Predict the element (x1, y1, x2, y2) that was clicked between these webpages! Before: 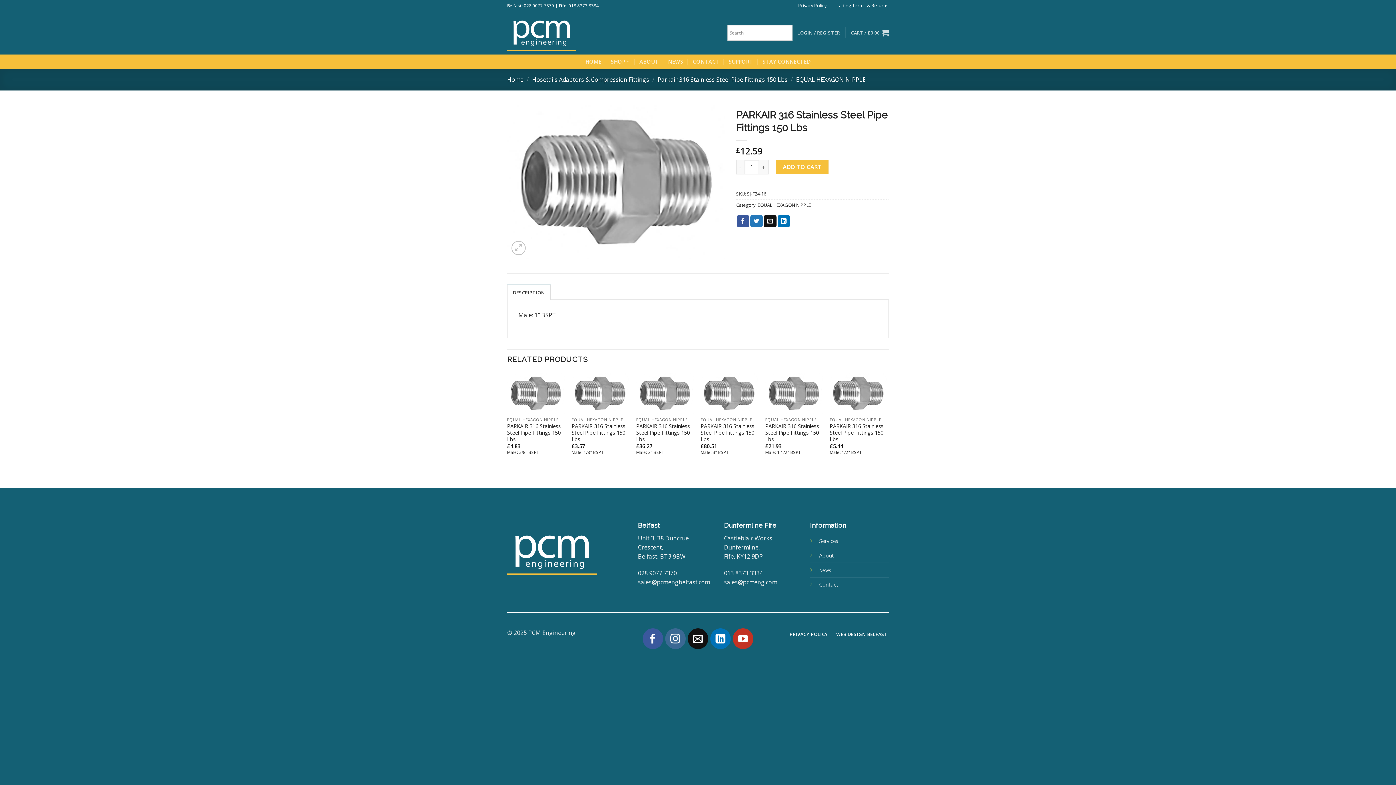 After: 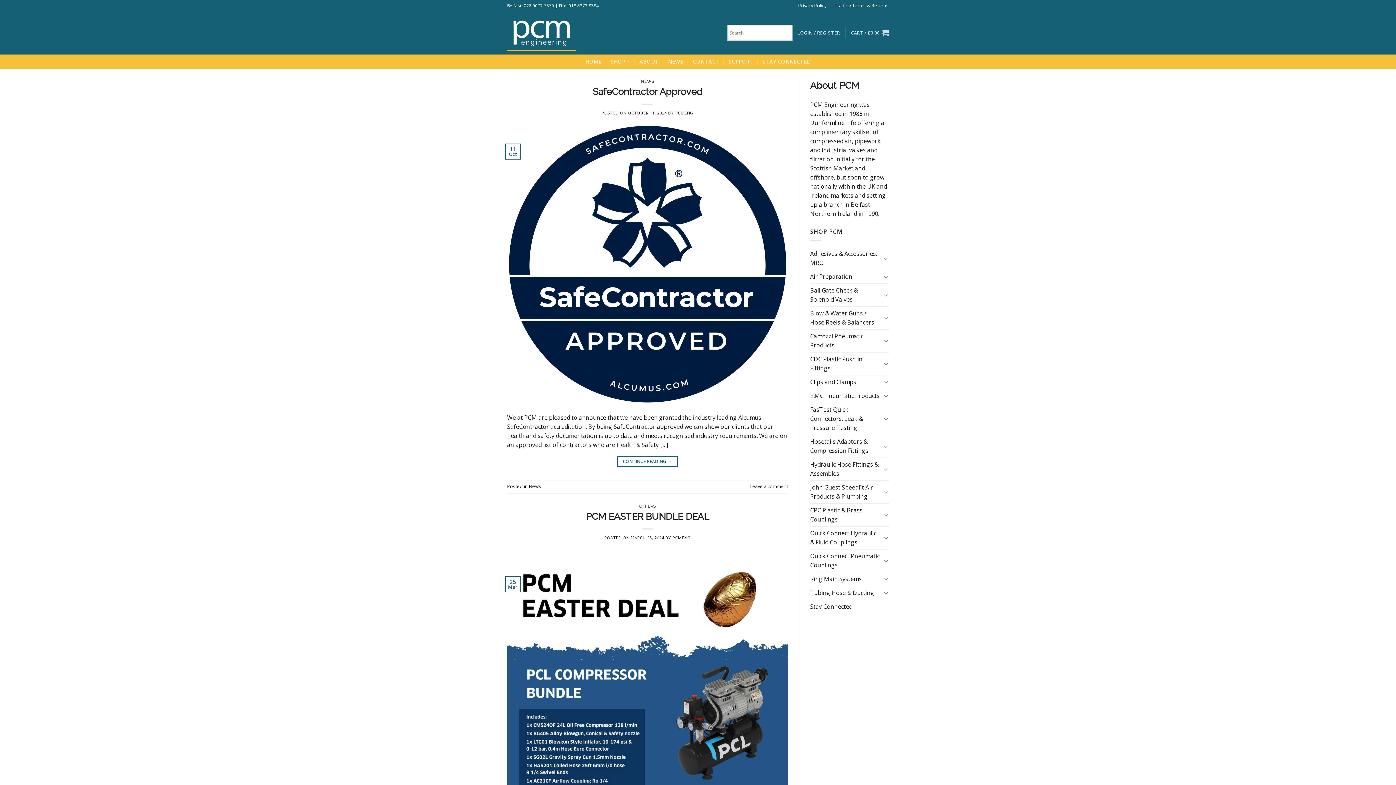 Action: label: NEWS bbox: (668, 54, 683, 68)